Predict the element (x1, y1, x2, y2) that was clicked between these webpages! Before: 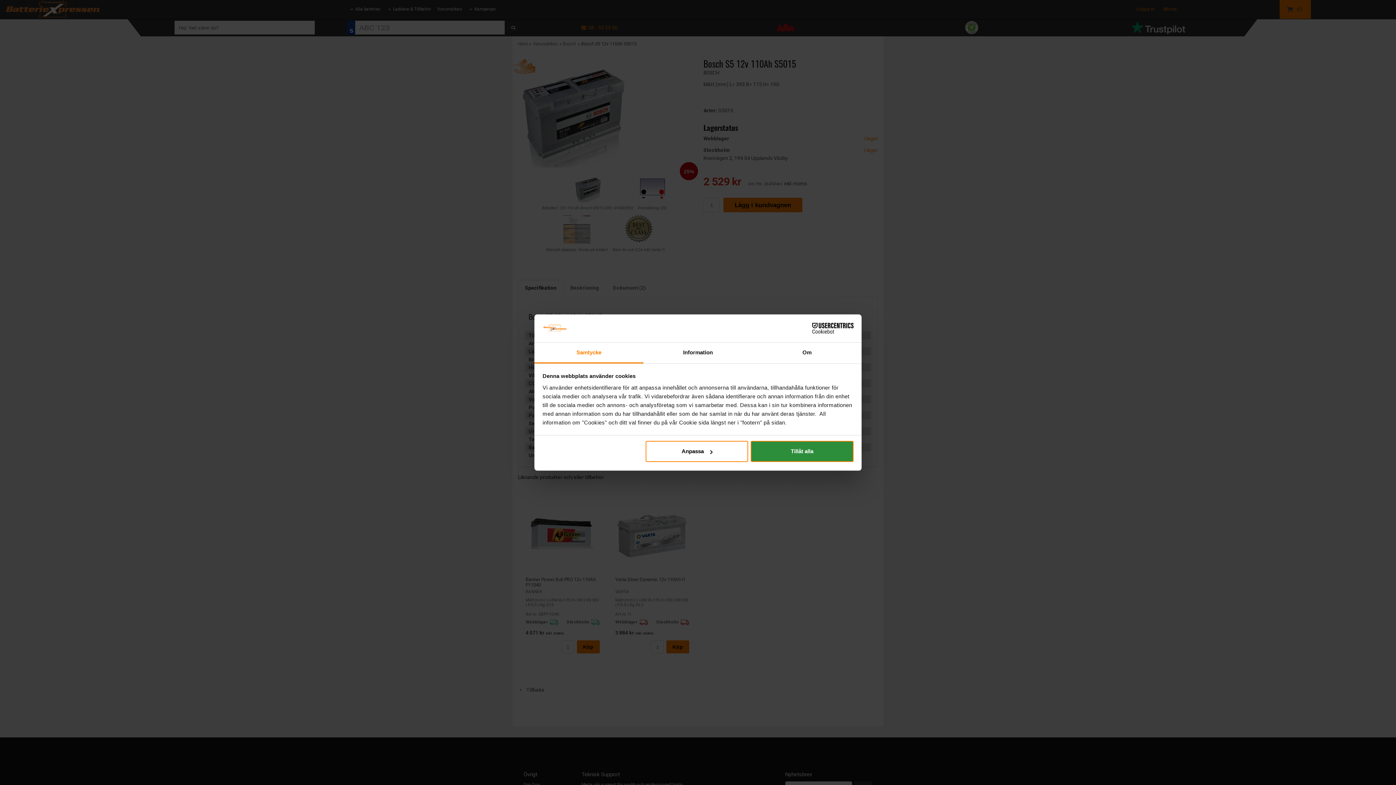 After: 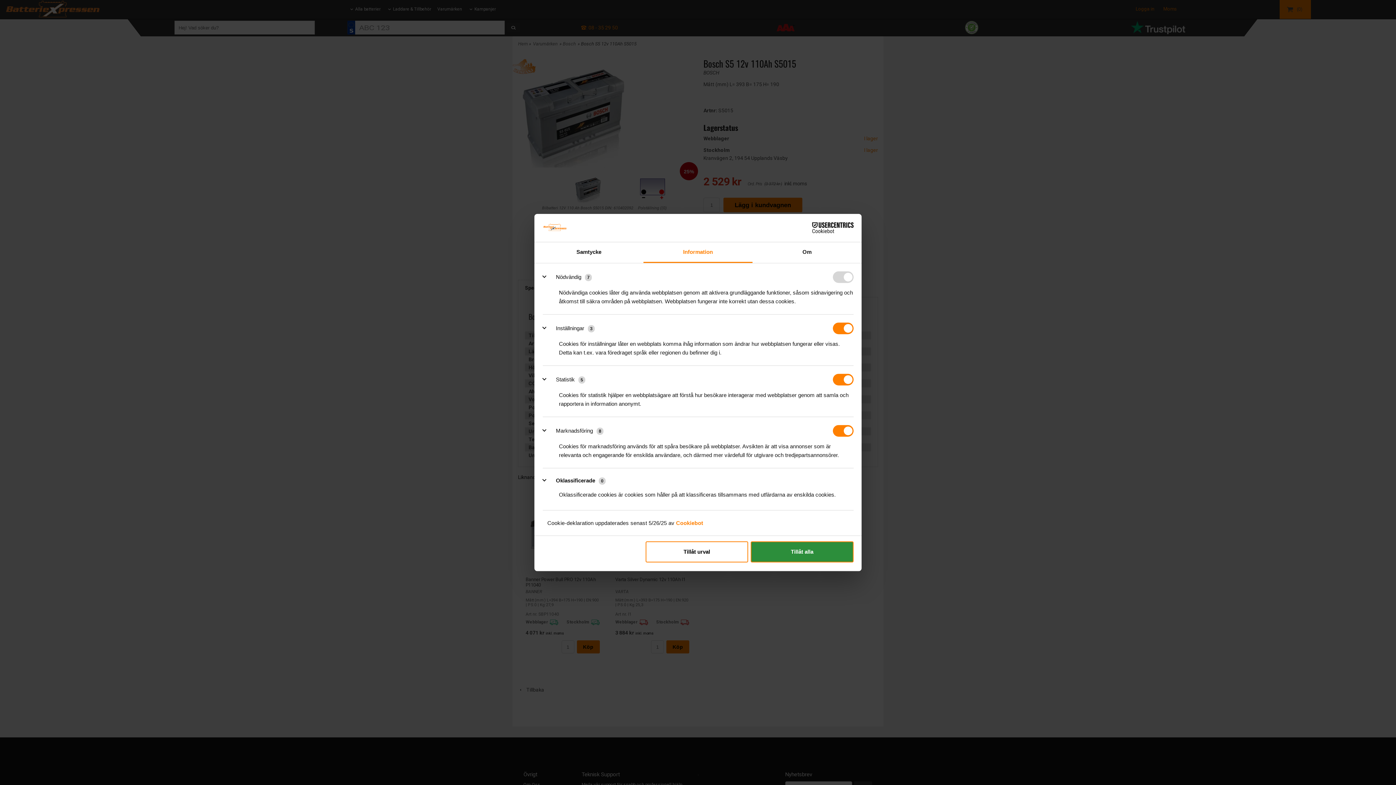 Action: label: Anpassa bbox: (645, 441, 748, 462)